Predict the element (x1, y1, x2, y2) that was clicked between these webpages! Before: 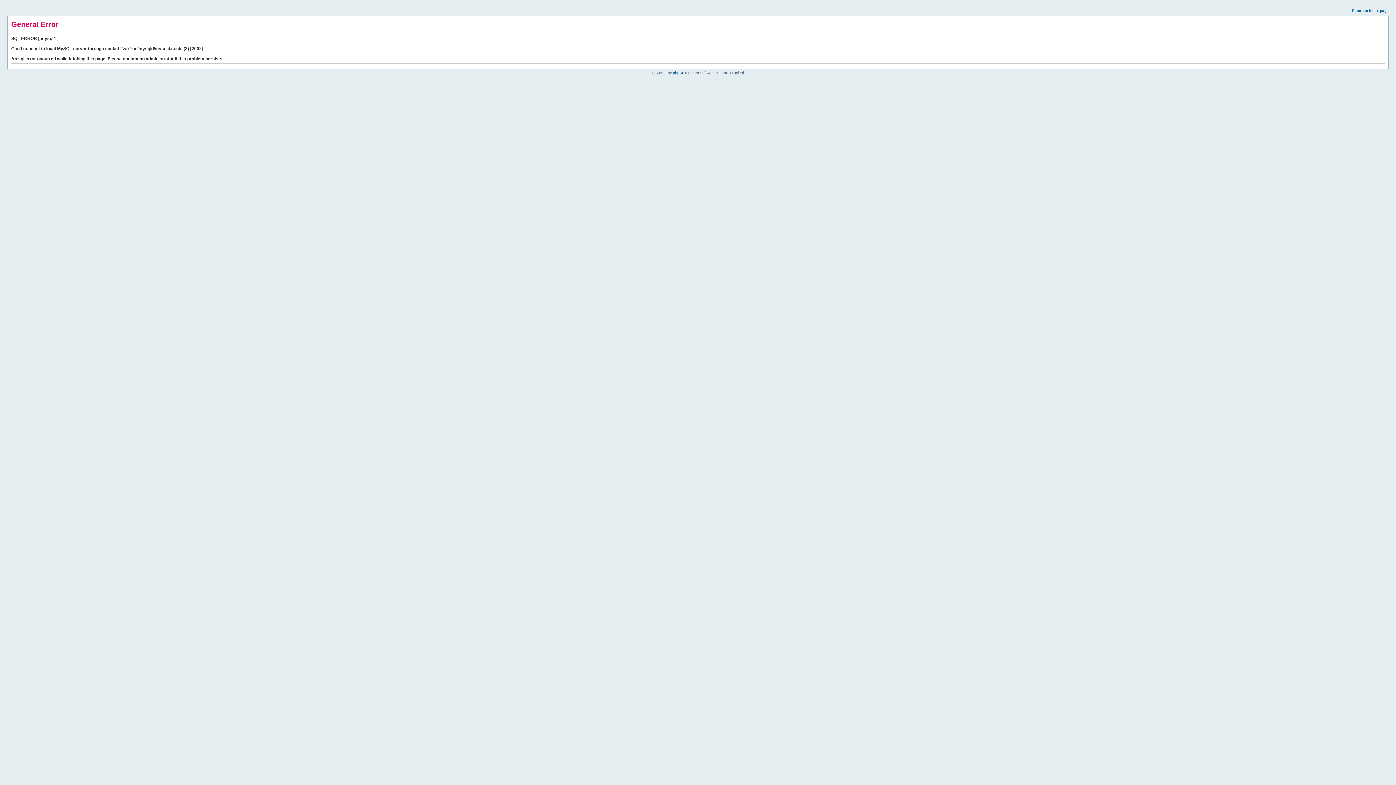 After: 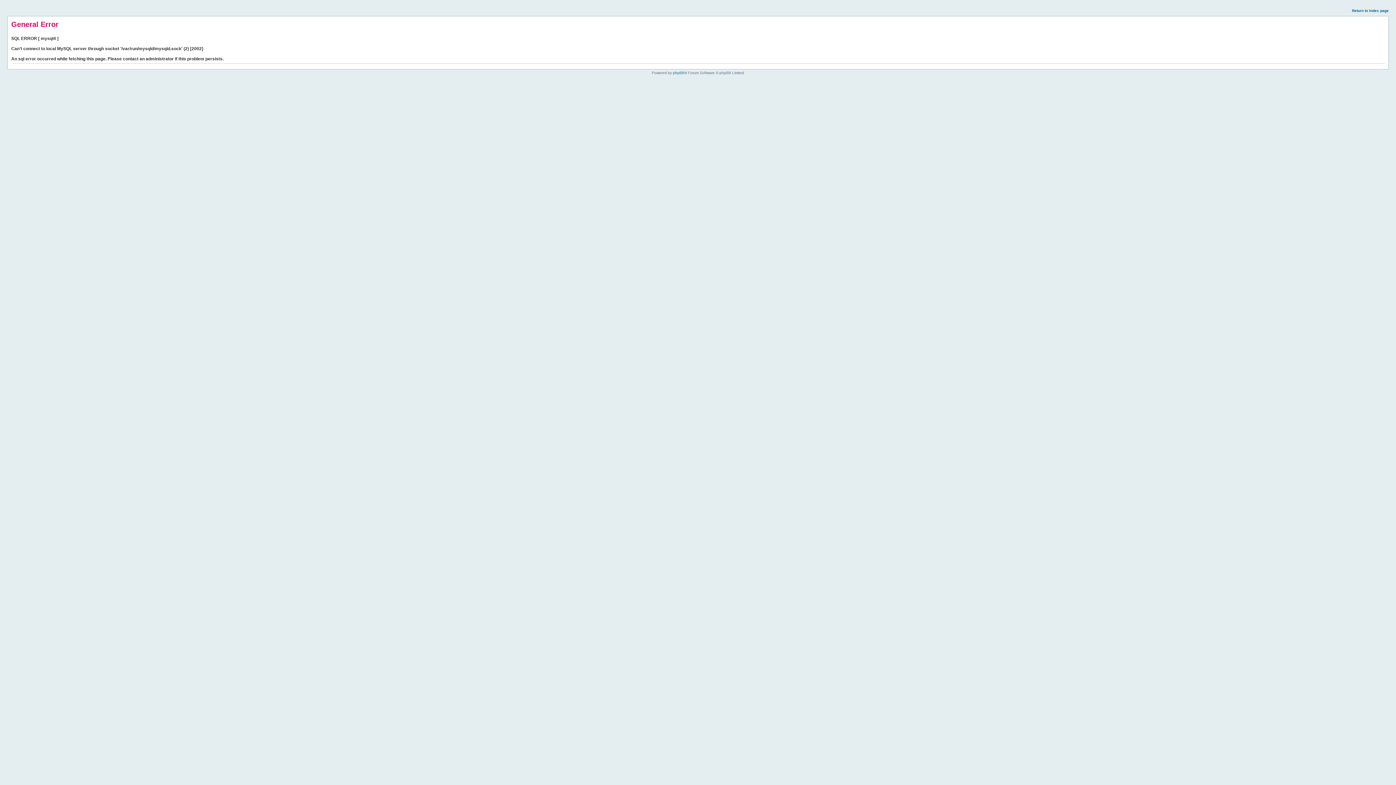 Action: label: Return to index page bbox: (1352, 8, 1389, 12)